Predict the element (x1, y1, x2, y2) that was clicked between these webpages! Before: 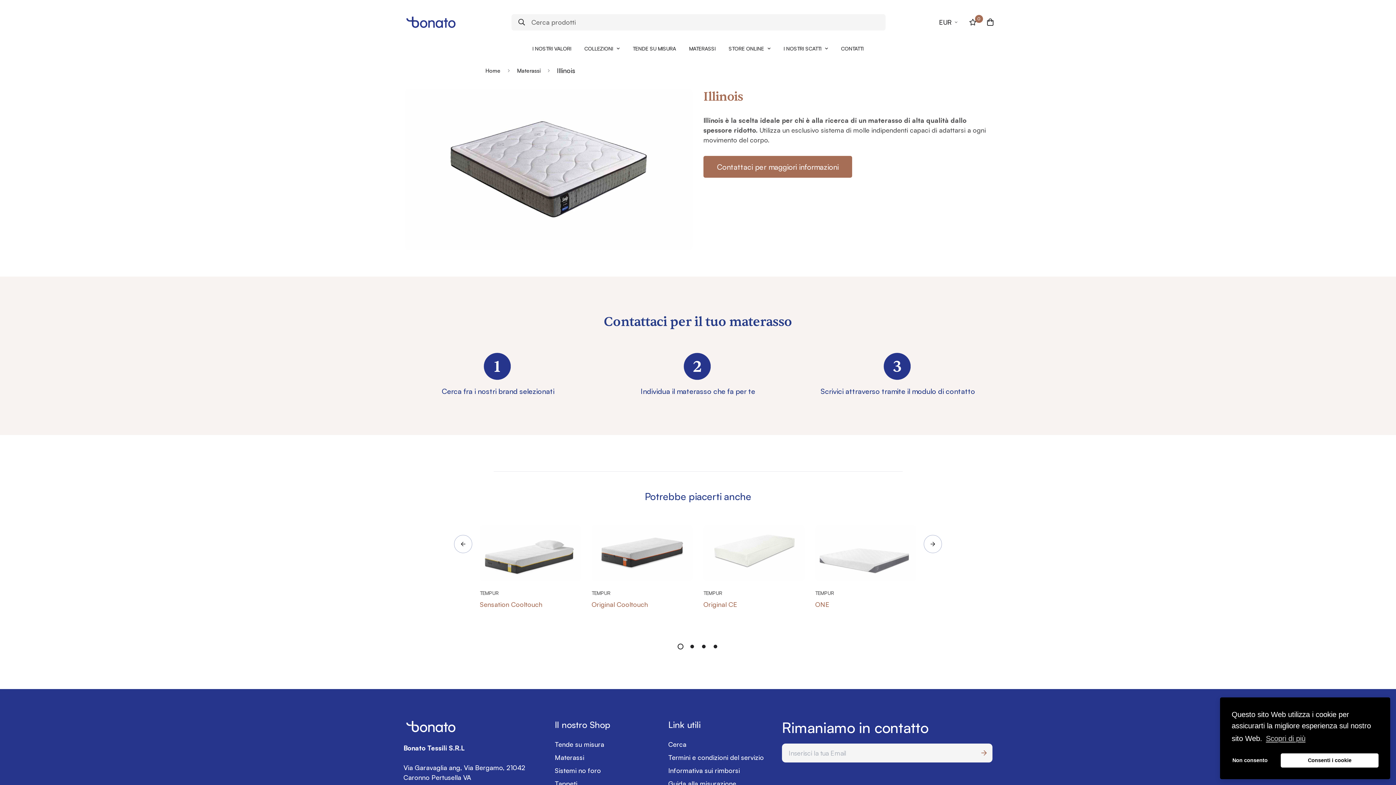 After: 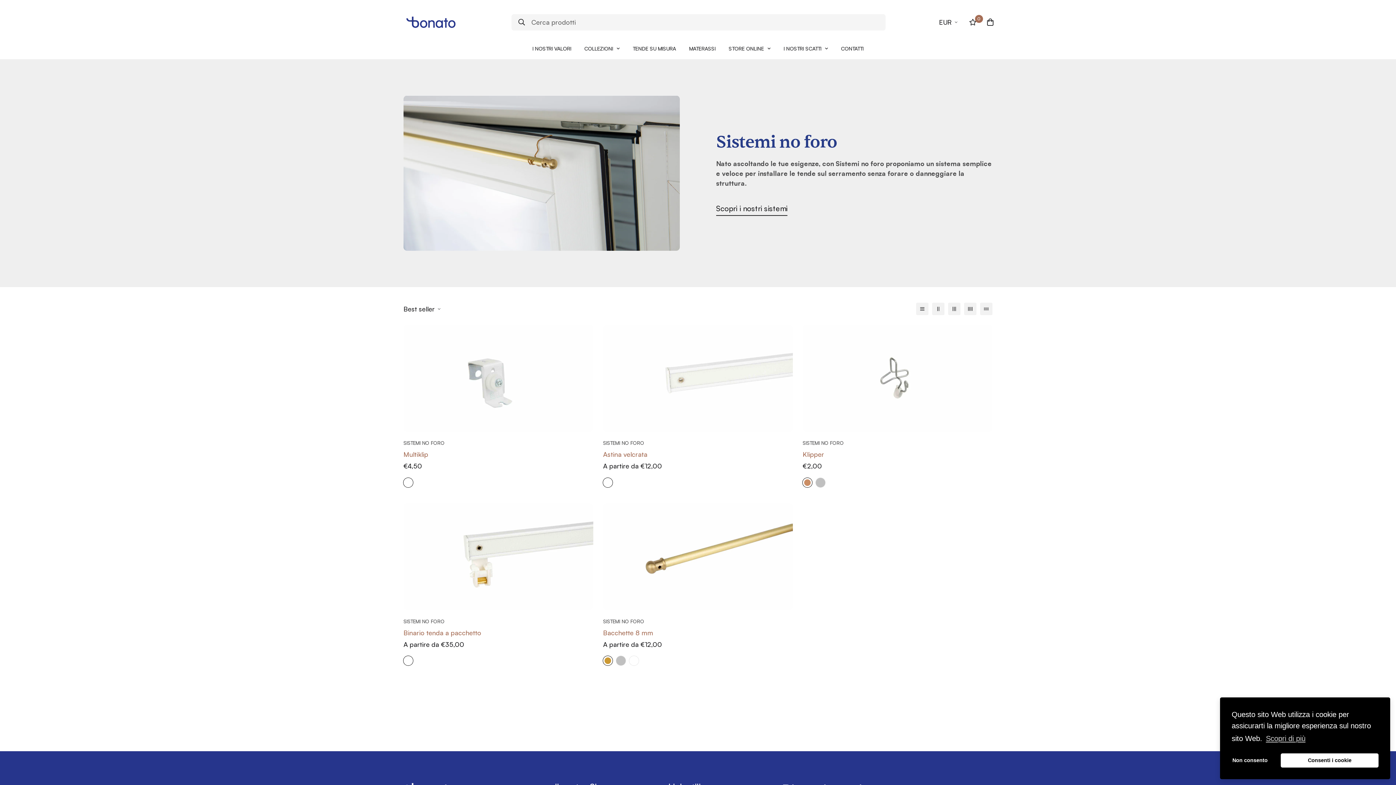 Action: label: Sistemi no foro bbox: (554, 766, 601, 775)